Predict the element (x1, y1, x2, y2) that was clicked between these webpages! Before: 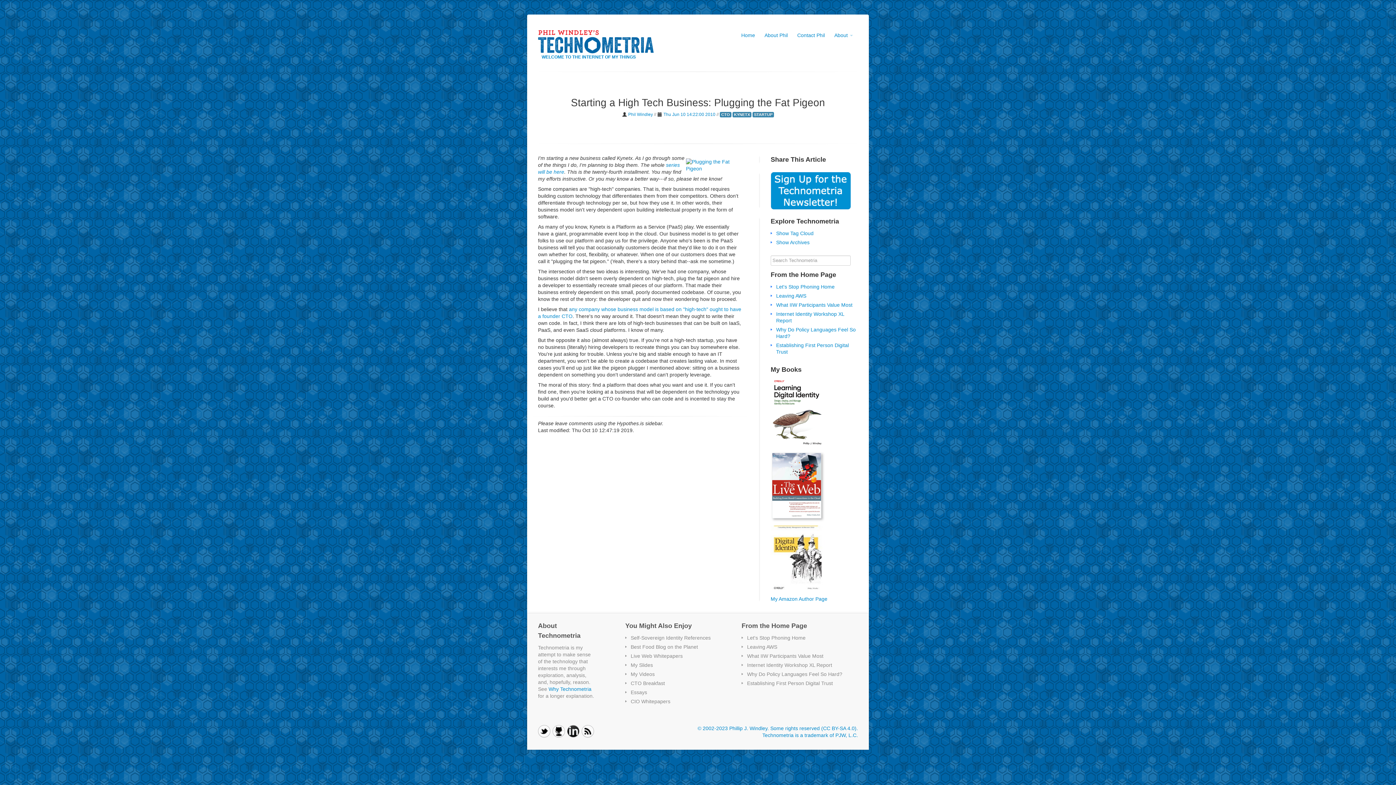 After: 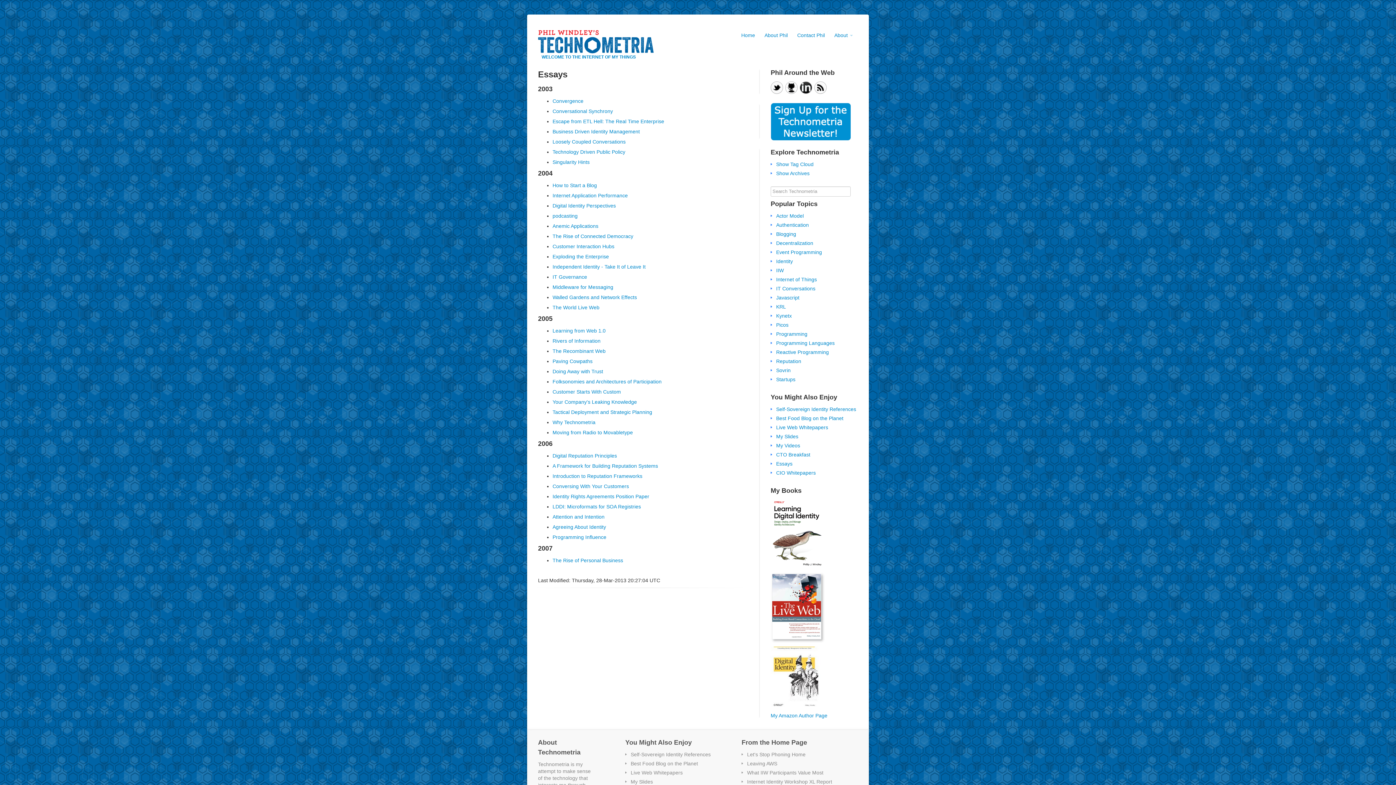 Action: label: Essays bbox: (630, 689, 647, 695)